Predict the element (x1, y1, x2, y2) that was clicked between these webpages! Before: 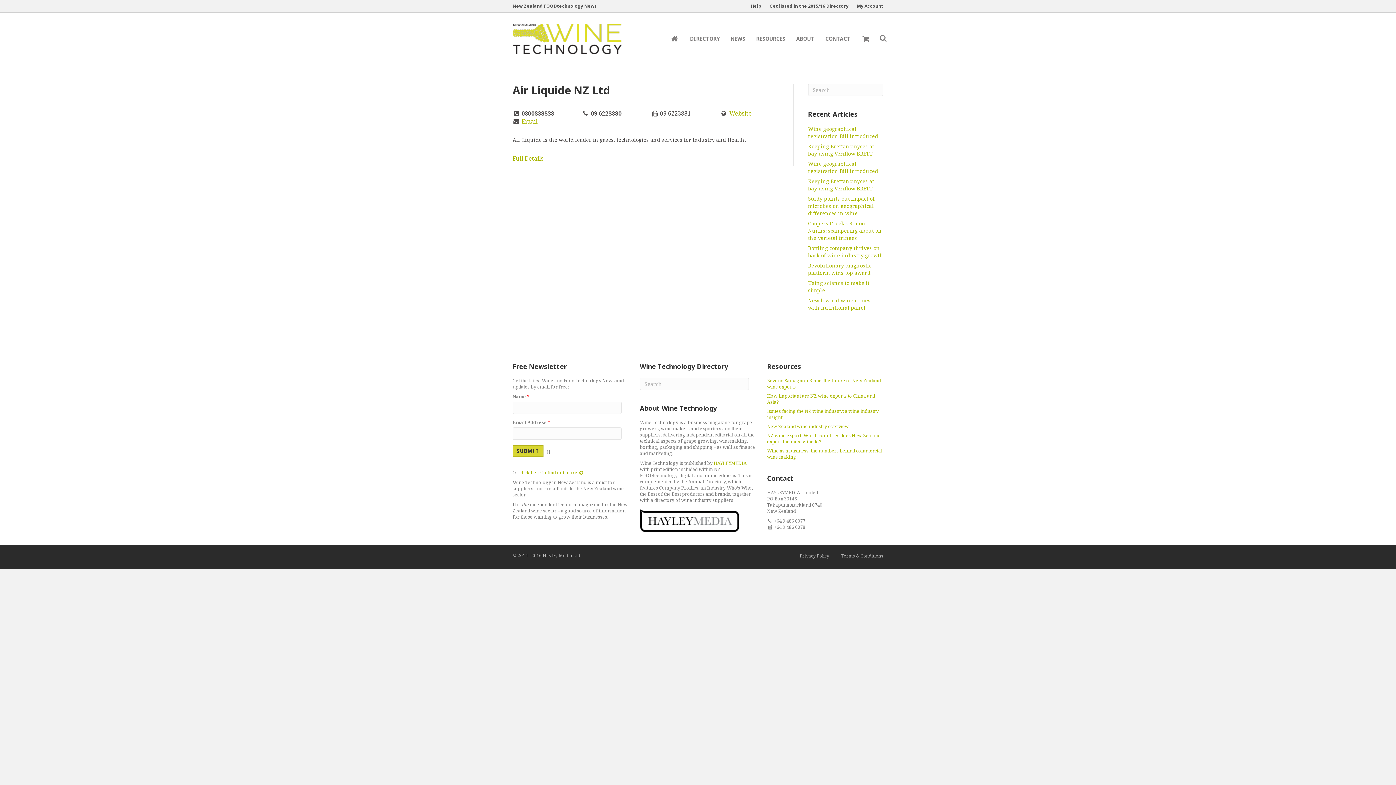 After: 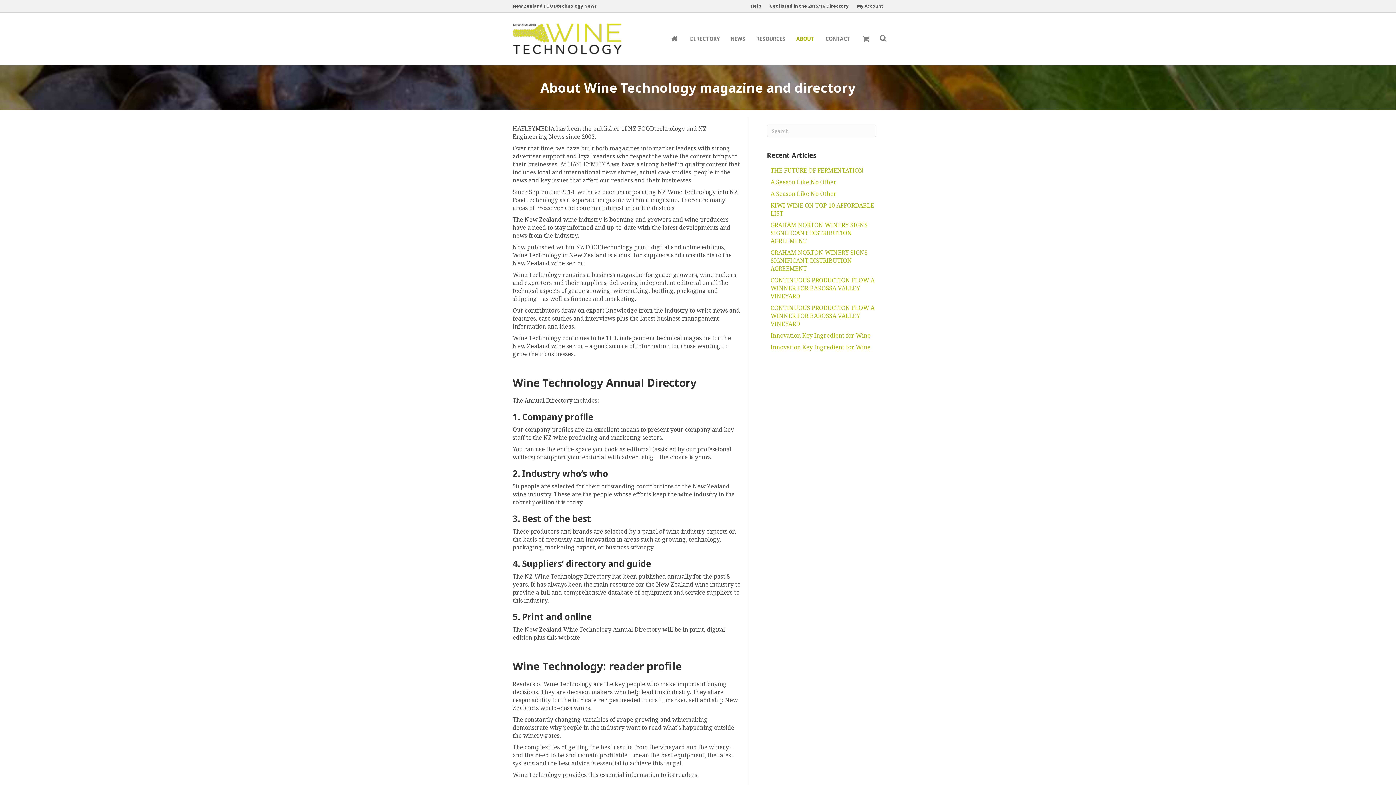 Action: bbox: (791, 29, 820, 47) label: ABOUT